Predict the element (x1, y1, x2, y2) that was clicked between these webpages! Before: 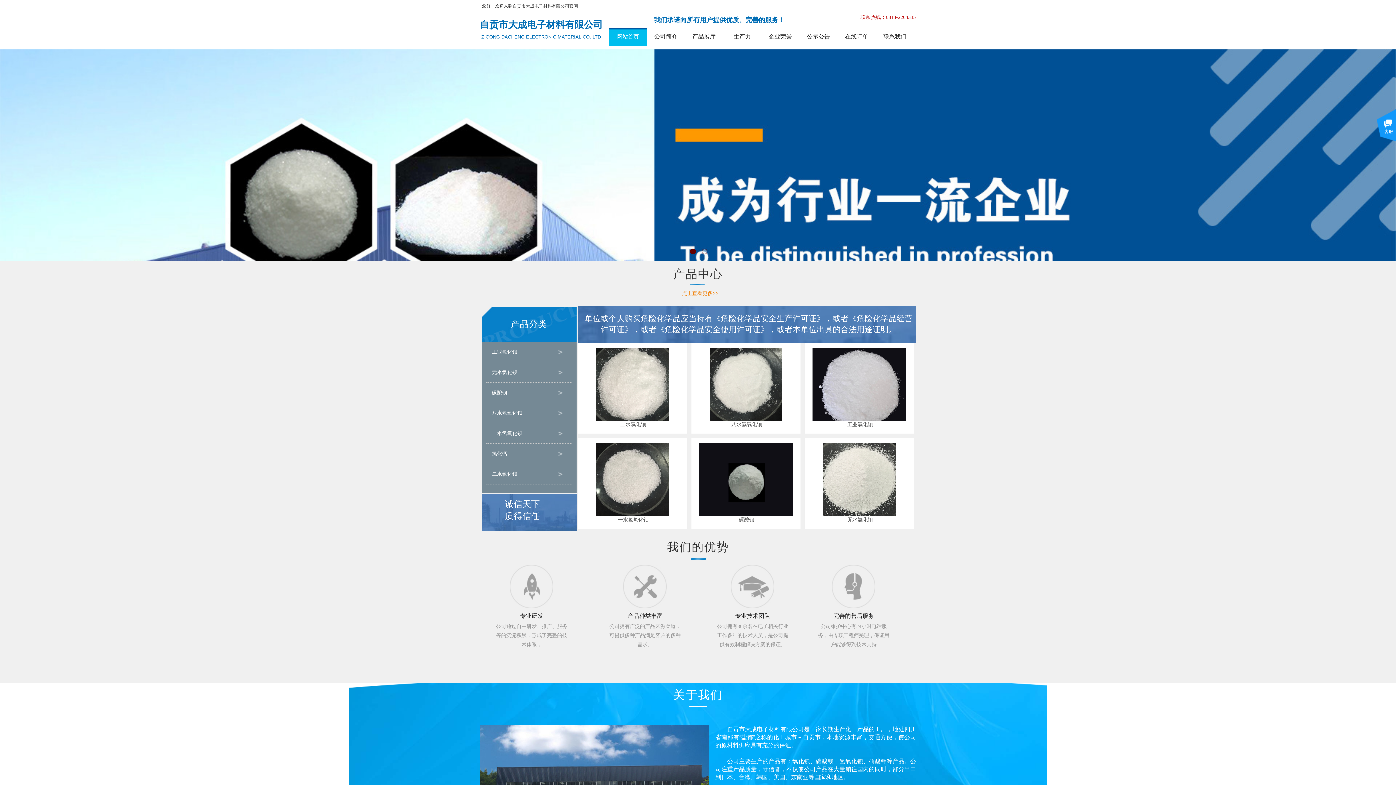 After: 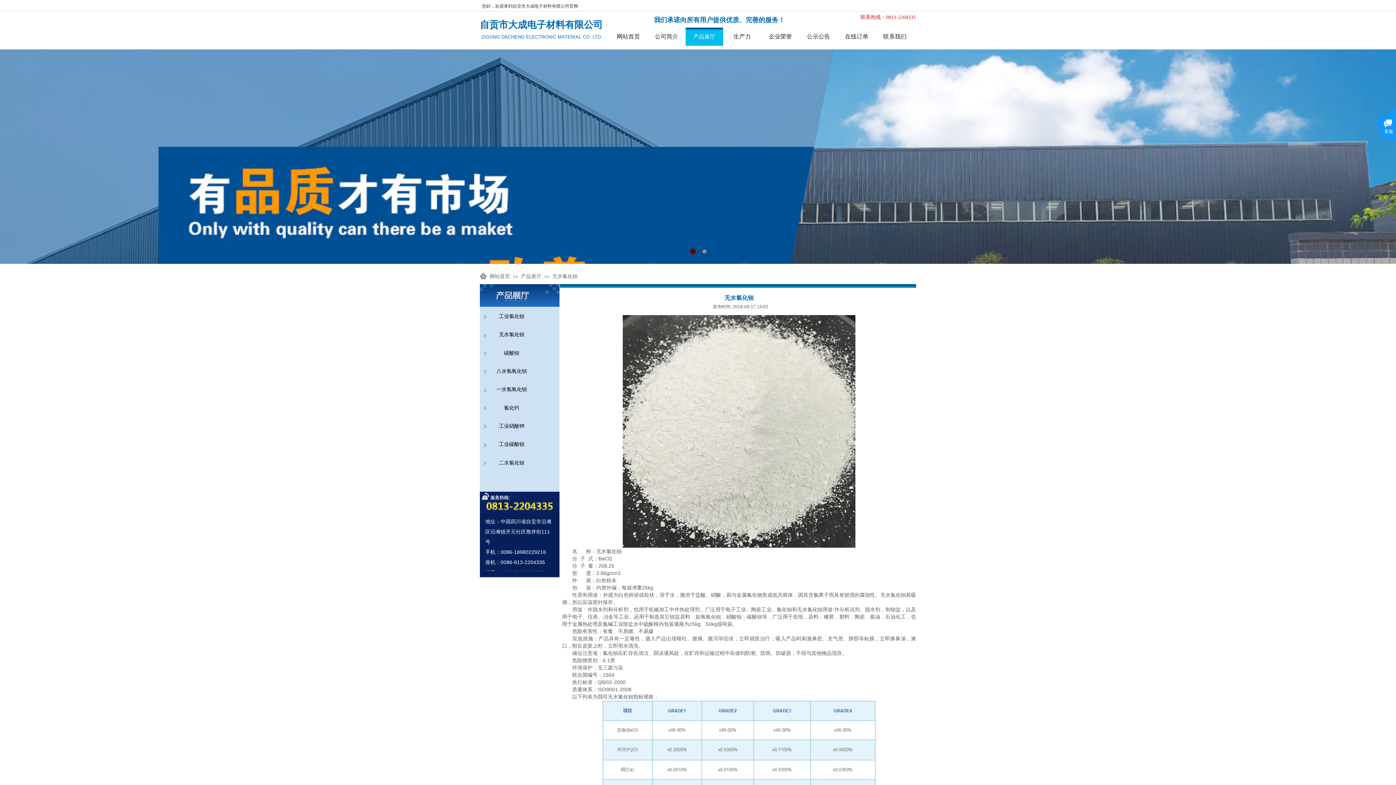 Action: bbox: (823, 512, 896, 517)